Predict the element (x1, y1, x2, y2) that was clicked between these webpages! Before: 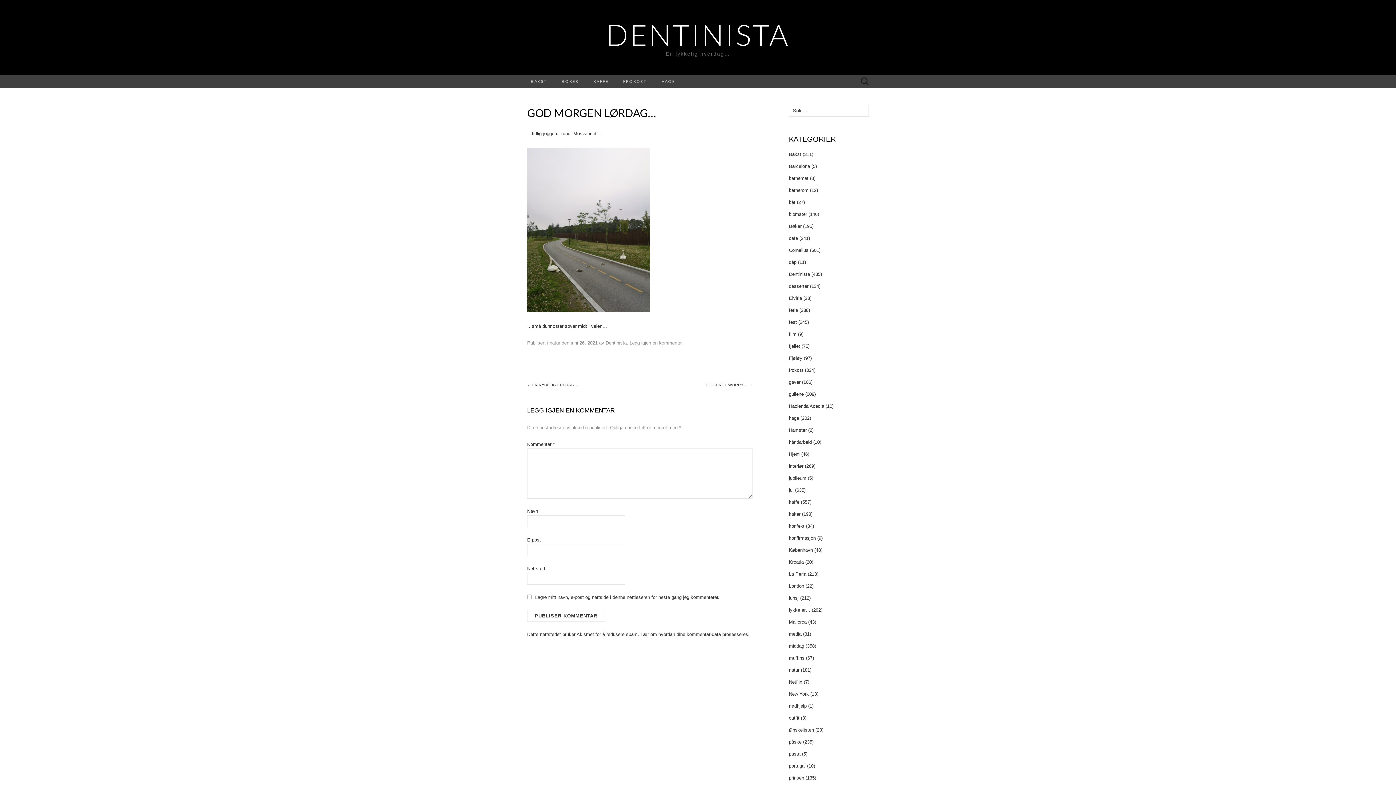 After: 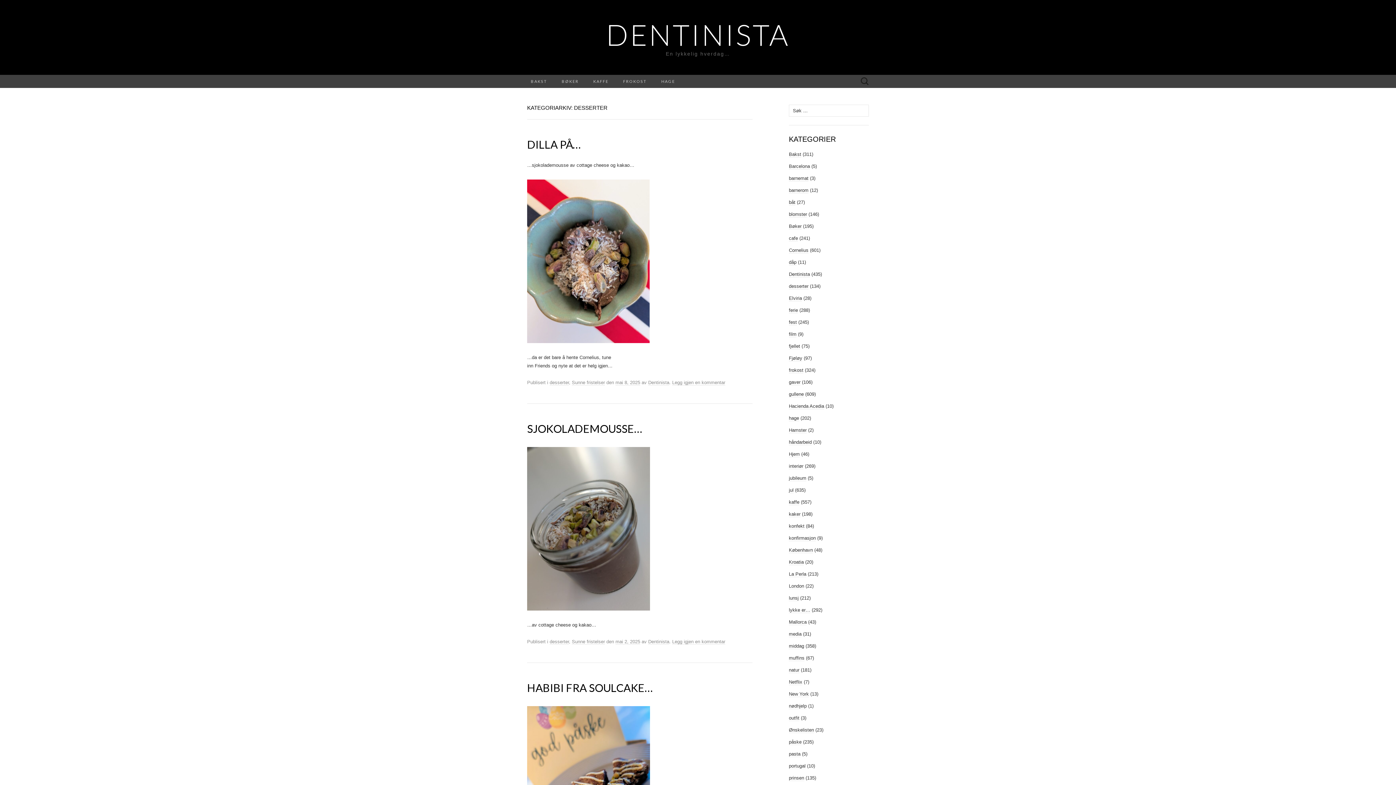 Action: label: desserter bbox: (789, 283, 808, 289)